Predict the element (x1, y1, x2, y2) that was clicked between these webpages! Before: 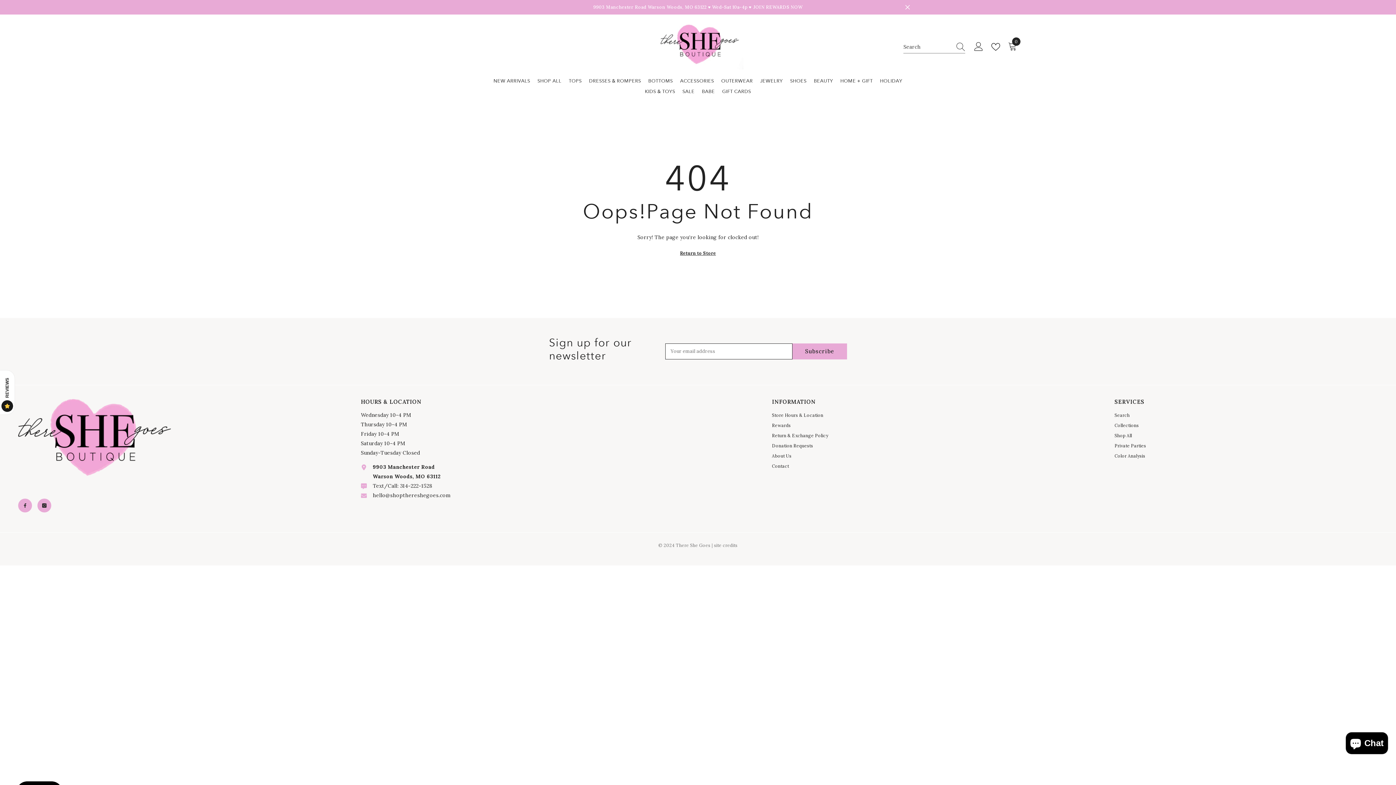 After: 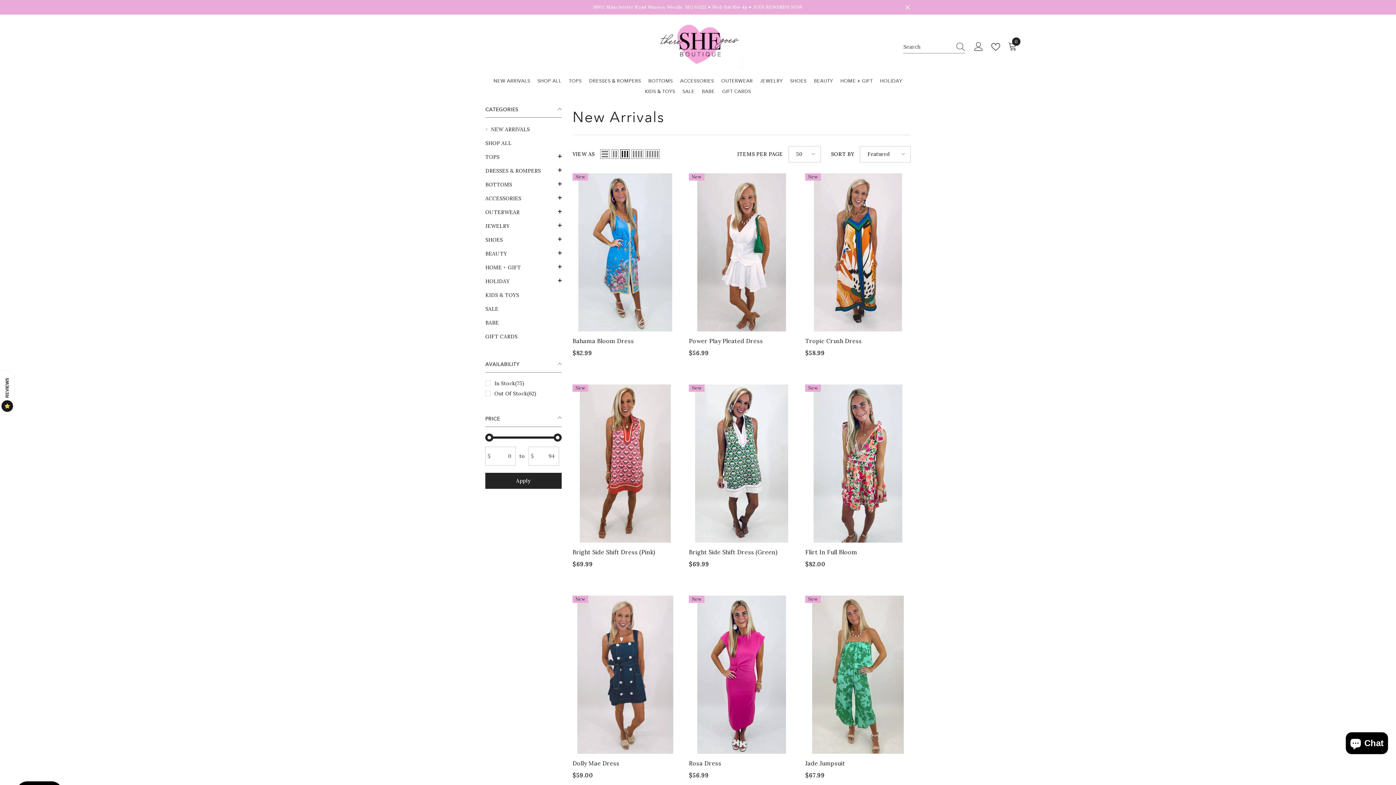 Action: label: NEW ARRIVALS bbox: (490, 79, 533, 90)